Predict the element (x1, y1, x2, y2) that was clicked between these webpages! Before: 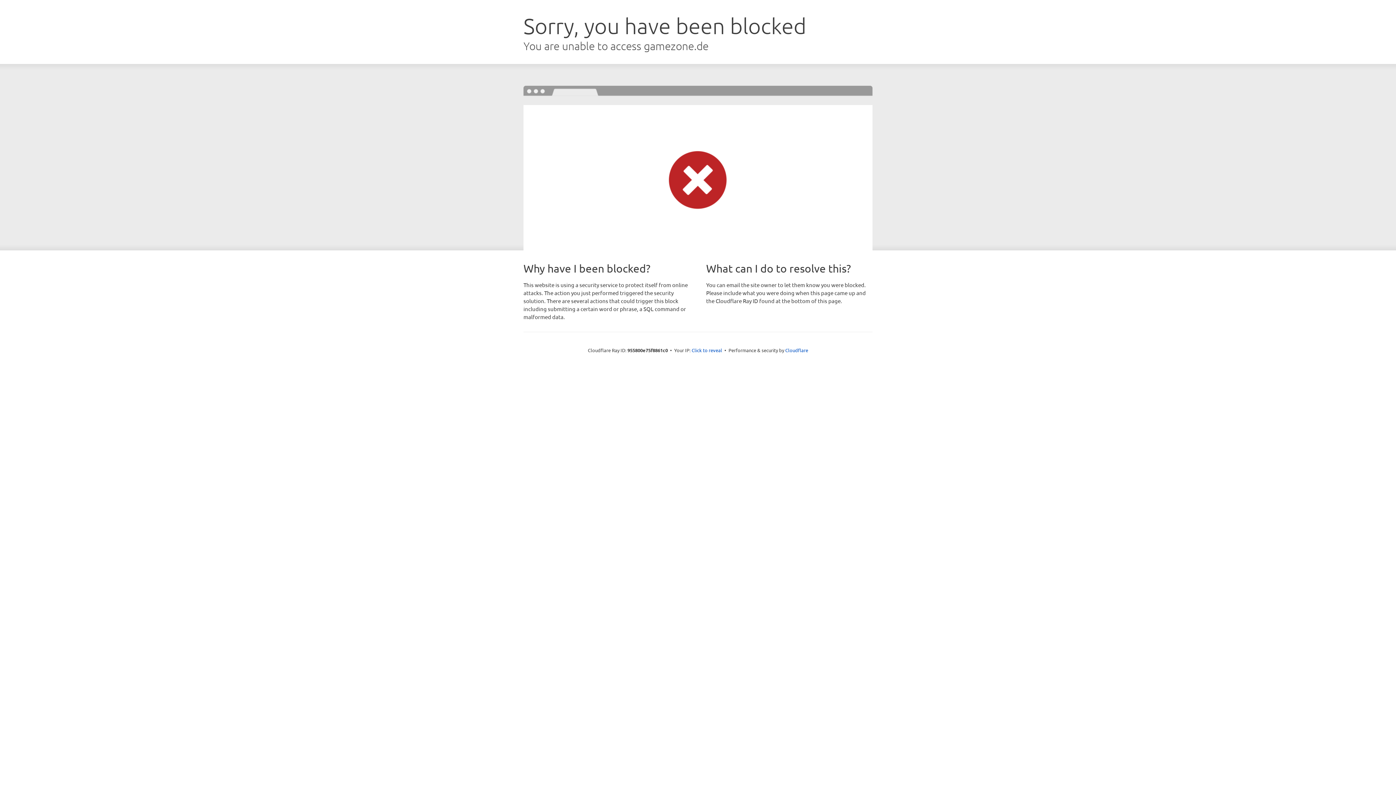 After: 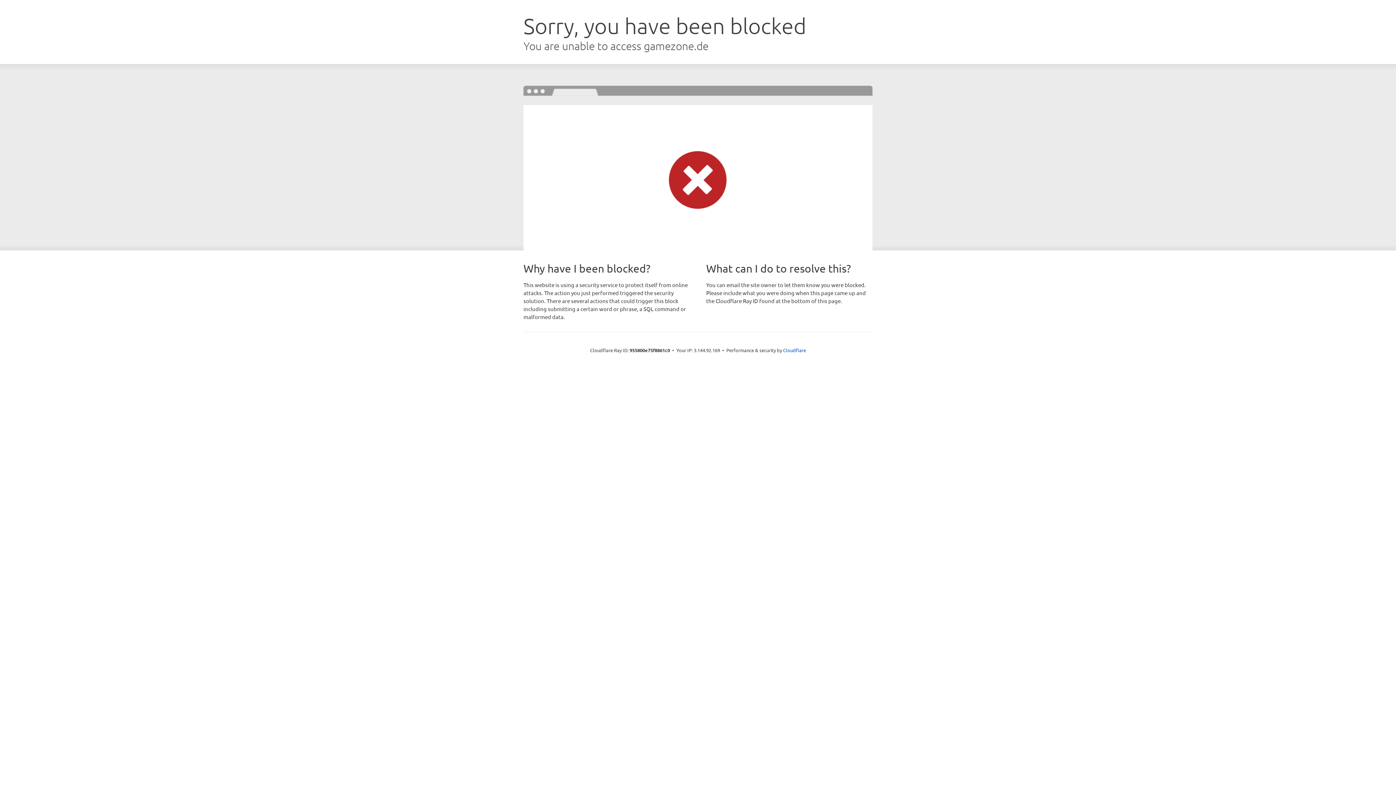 Action: bbox: (691, 346, 722, 353) label: Click to reveal